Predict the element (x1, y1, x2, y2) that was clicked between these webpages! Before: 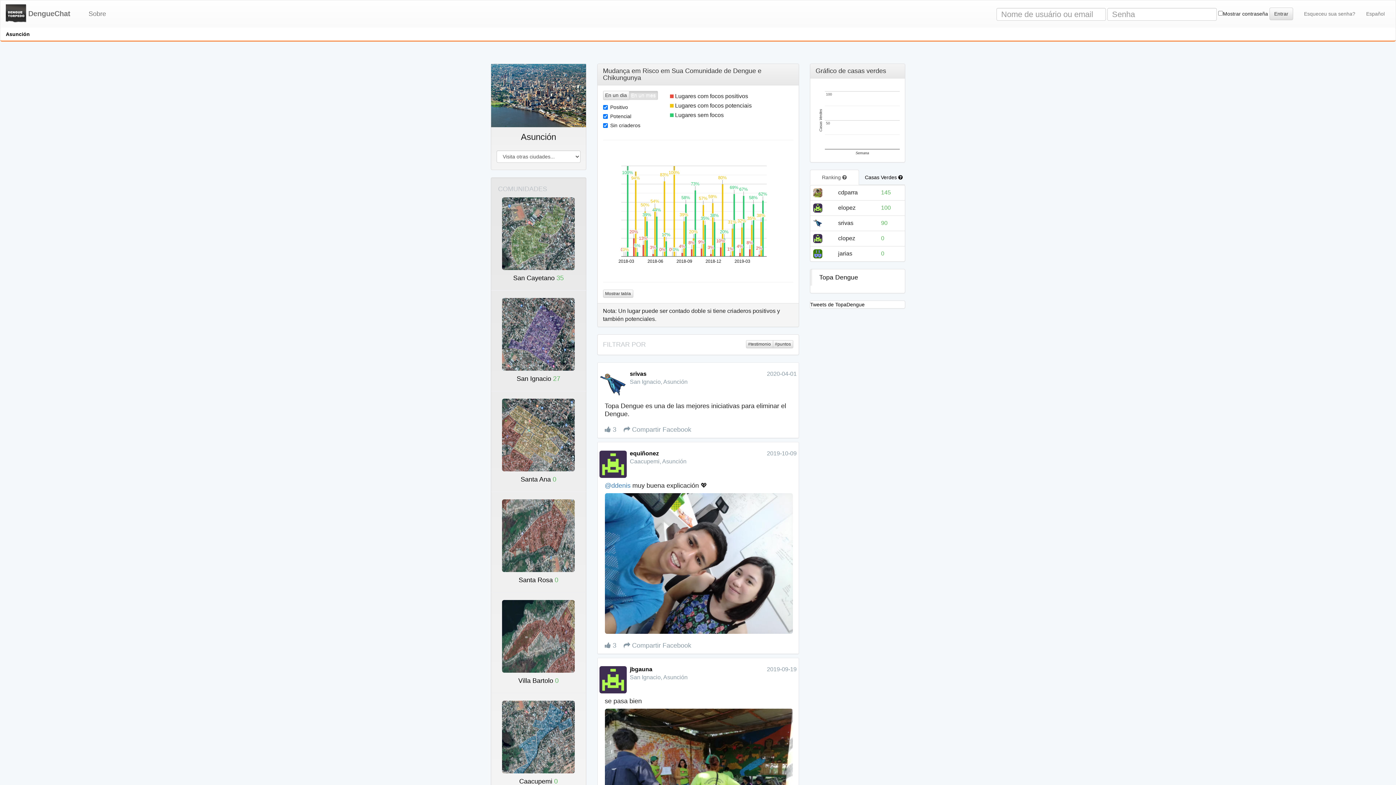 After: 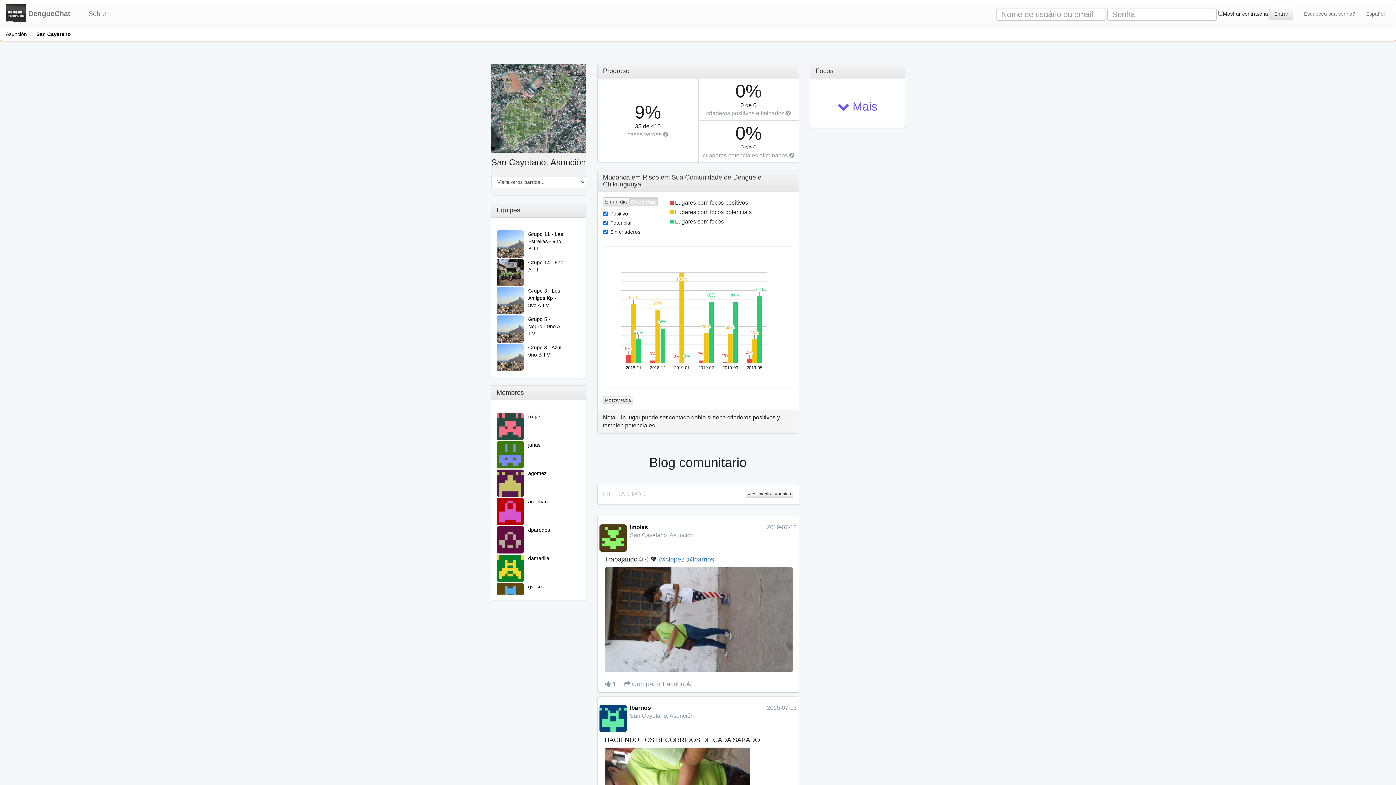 Action: bbox: (513, 274, 554, 281) label: San Cayetano